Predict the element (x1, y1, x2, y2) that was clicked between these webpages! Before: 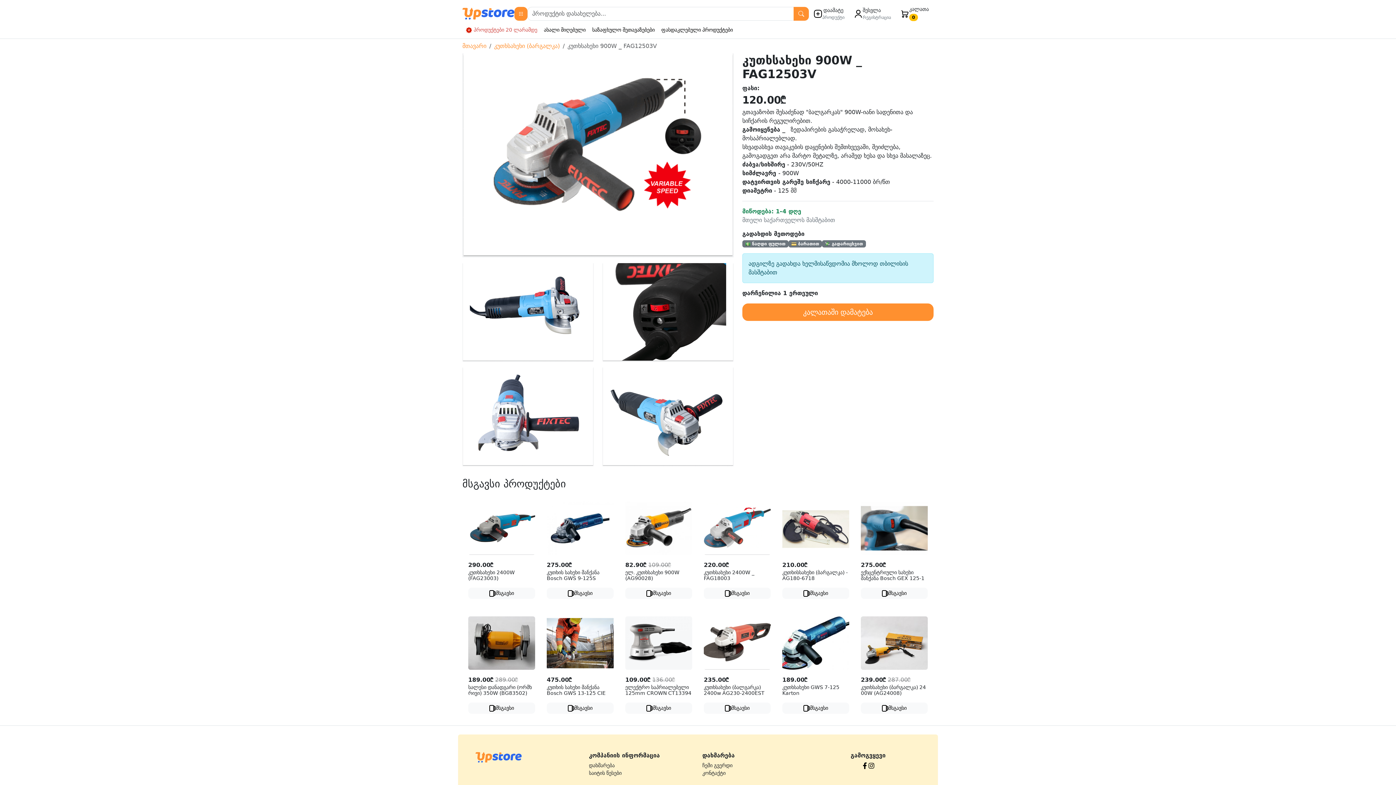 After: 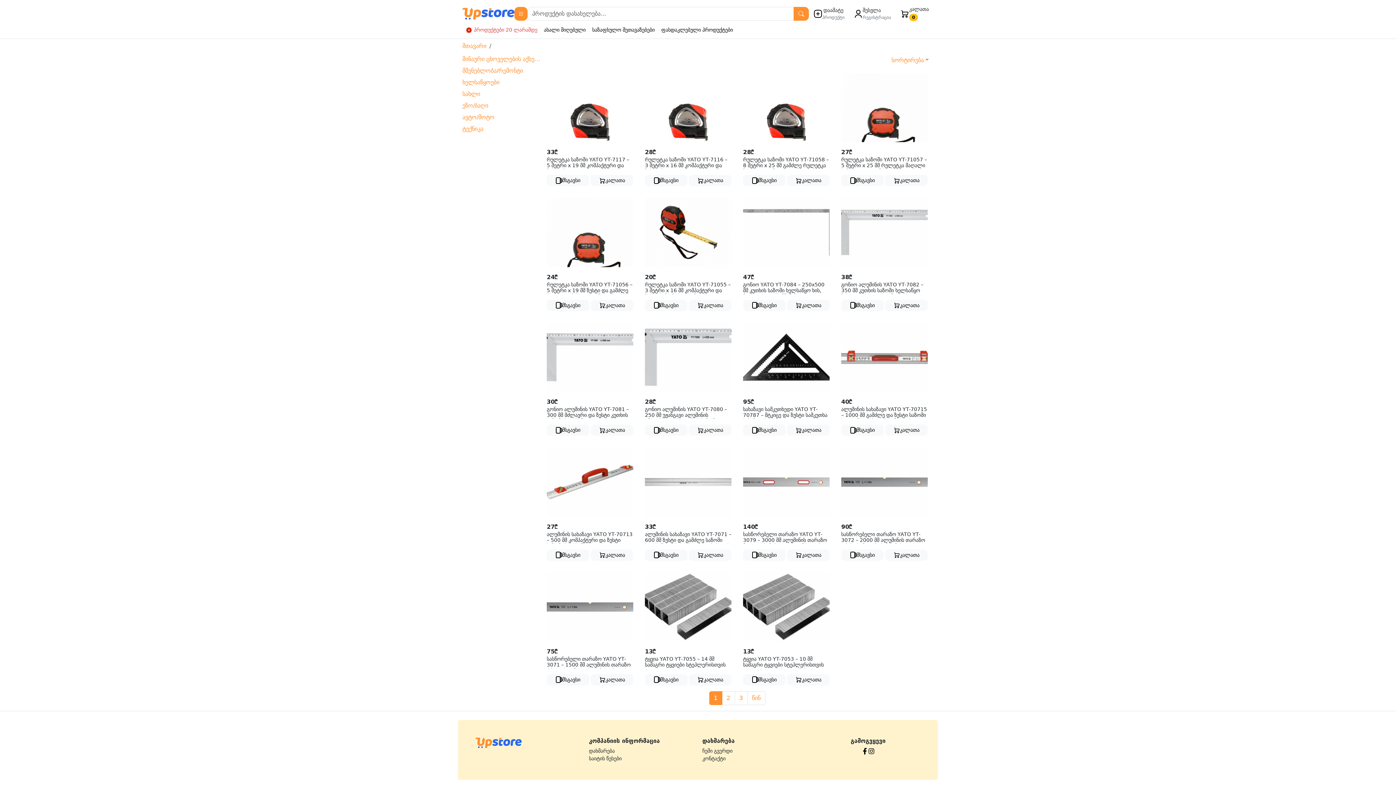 Action: bbox: (462, 24, 540, 35) label: პროდუქტები 20 ლარამდე